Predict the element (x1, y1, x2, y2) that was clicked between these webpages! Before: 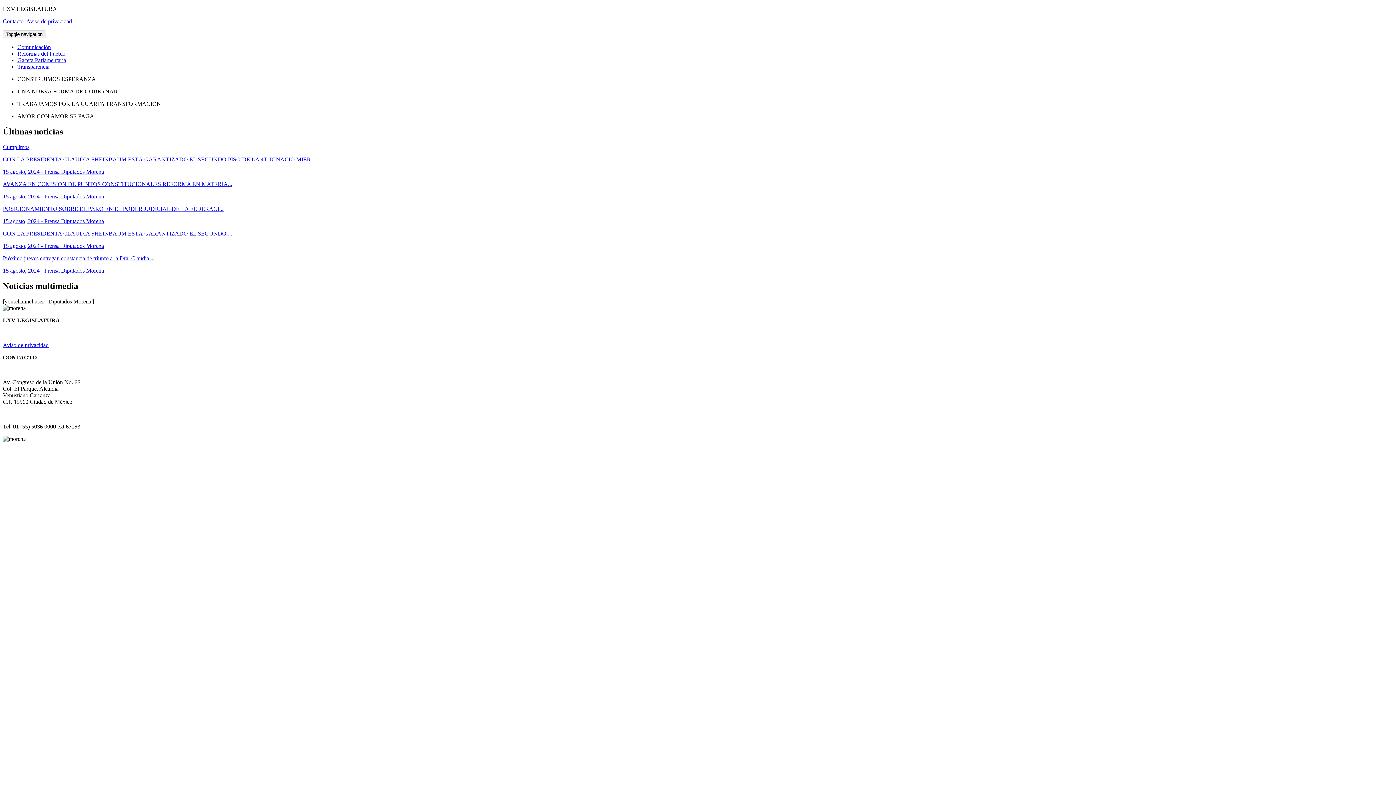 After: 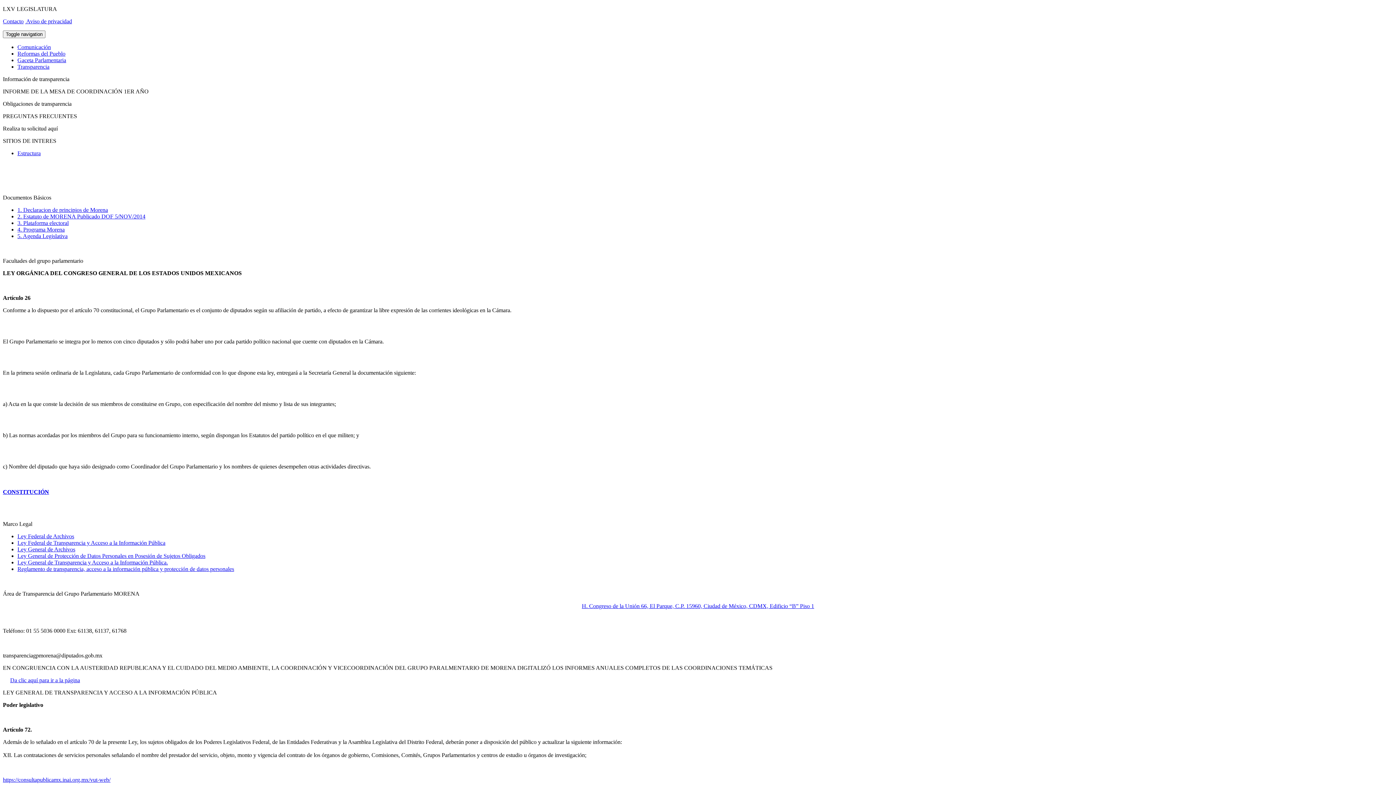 Action: bbox: (17, 63, 49, 69) label: Transparencia